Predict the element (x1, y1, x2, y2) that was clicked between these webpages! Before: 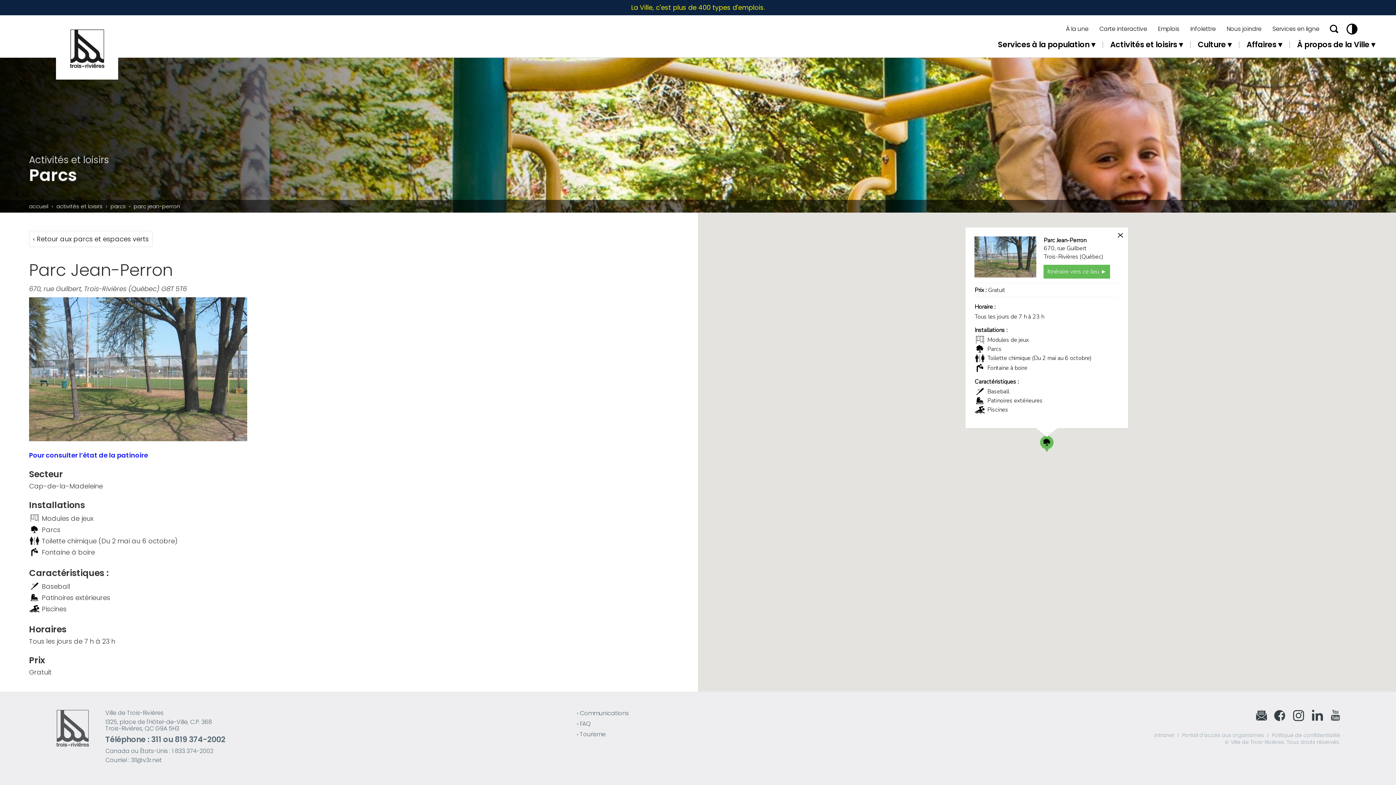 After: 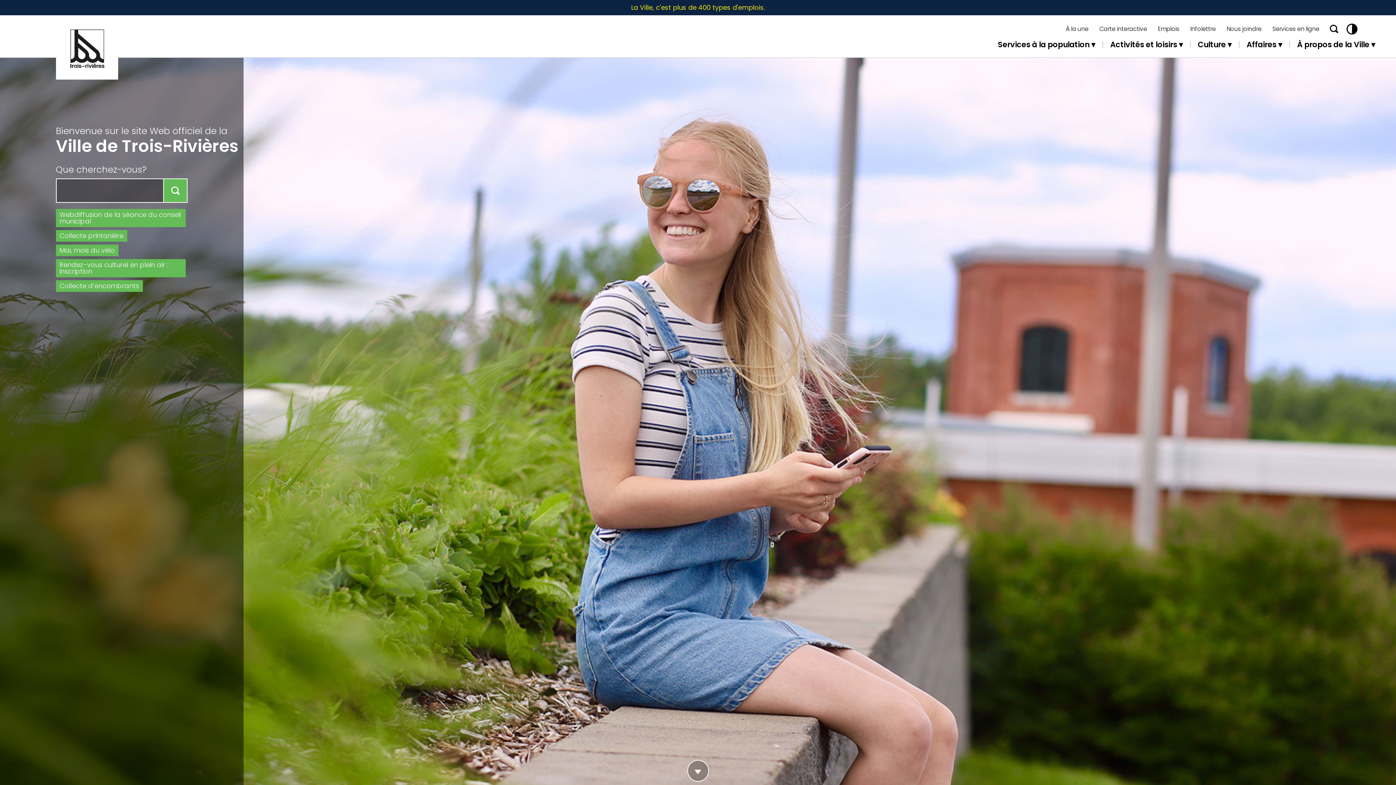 Action: bbox: (55, 710, 89, 763)